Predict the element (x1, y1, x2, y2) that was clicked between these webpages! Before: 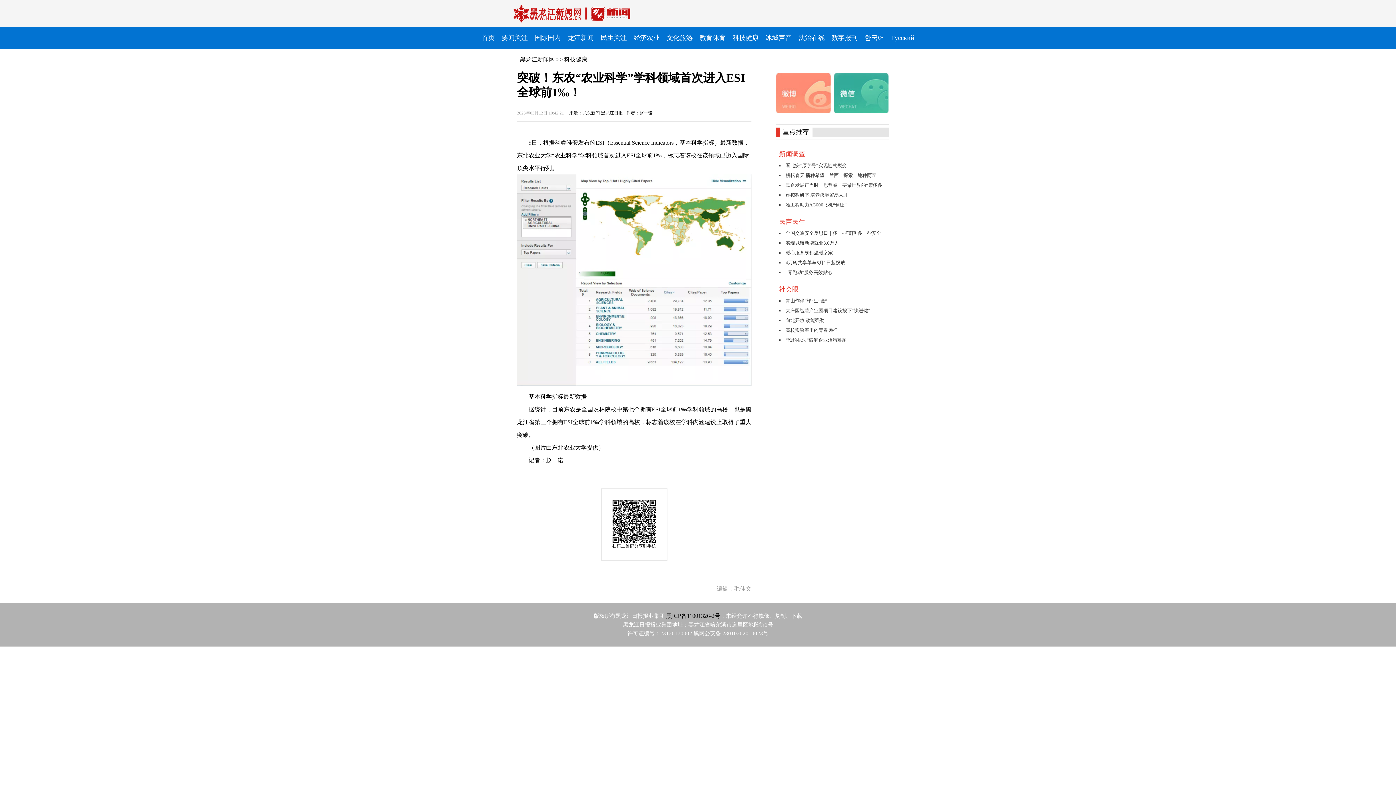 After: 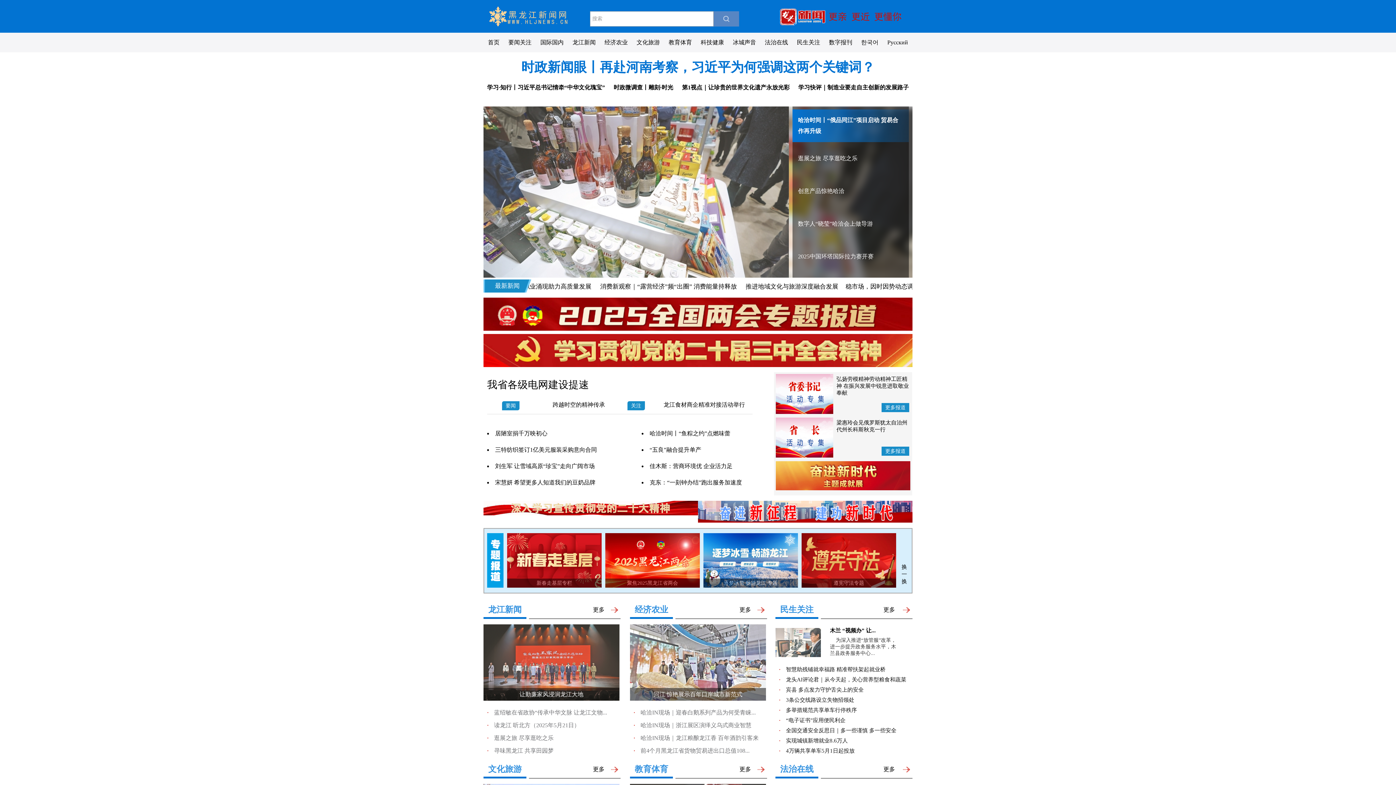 Action: label: 首页 bbox: (480, 26, 496, 48)